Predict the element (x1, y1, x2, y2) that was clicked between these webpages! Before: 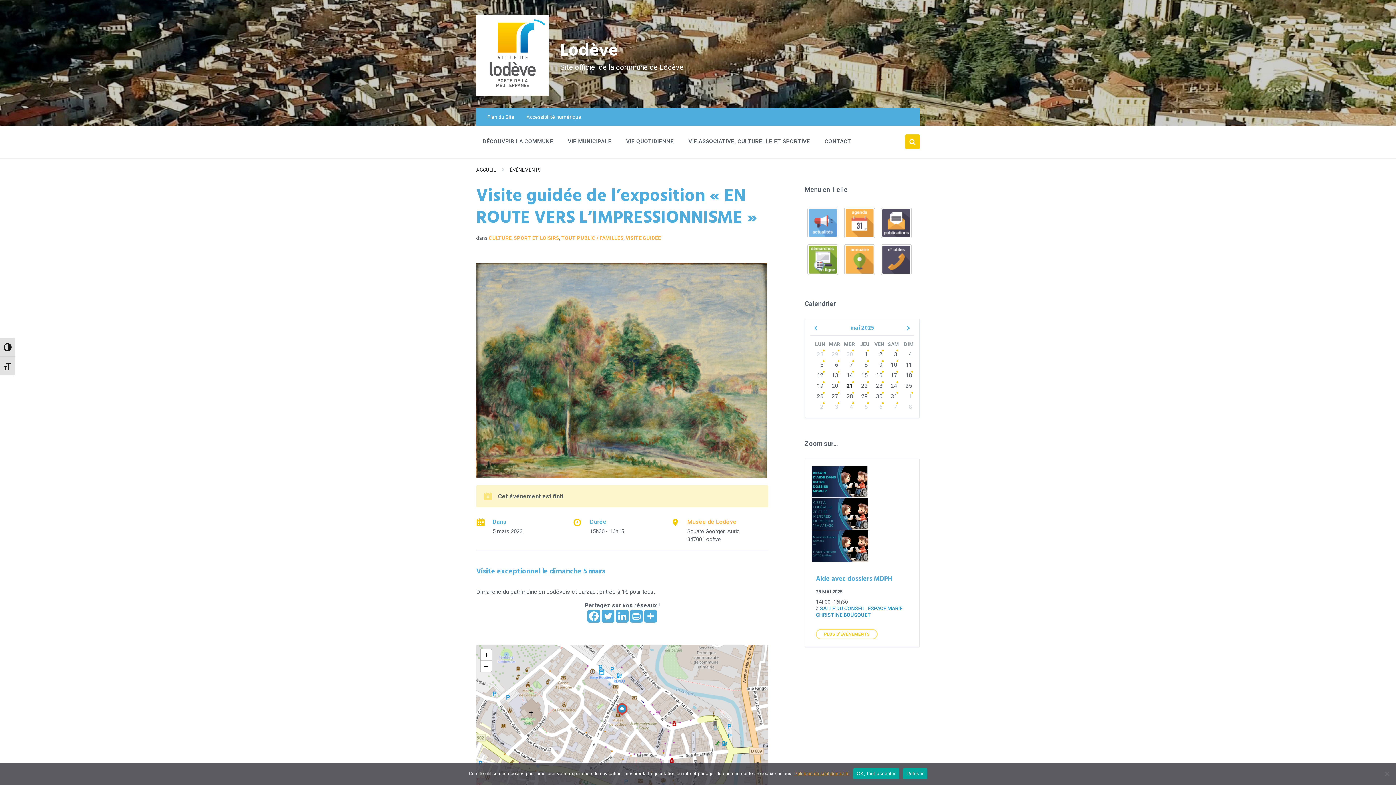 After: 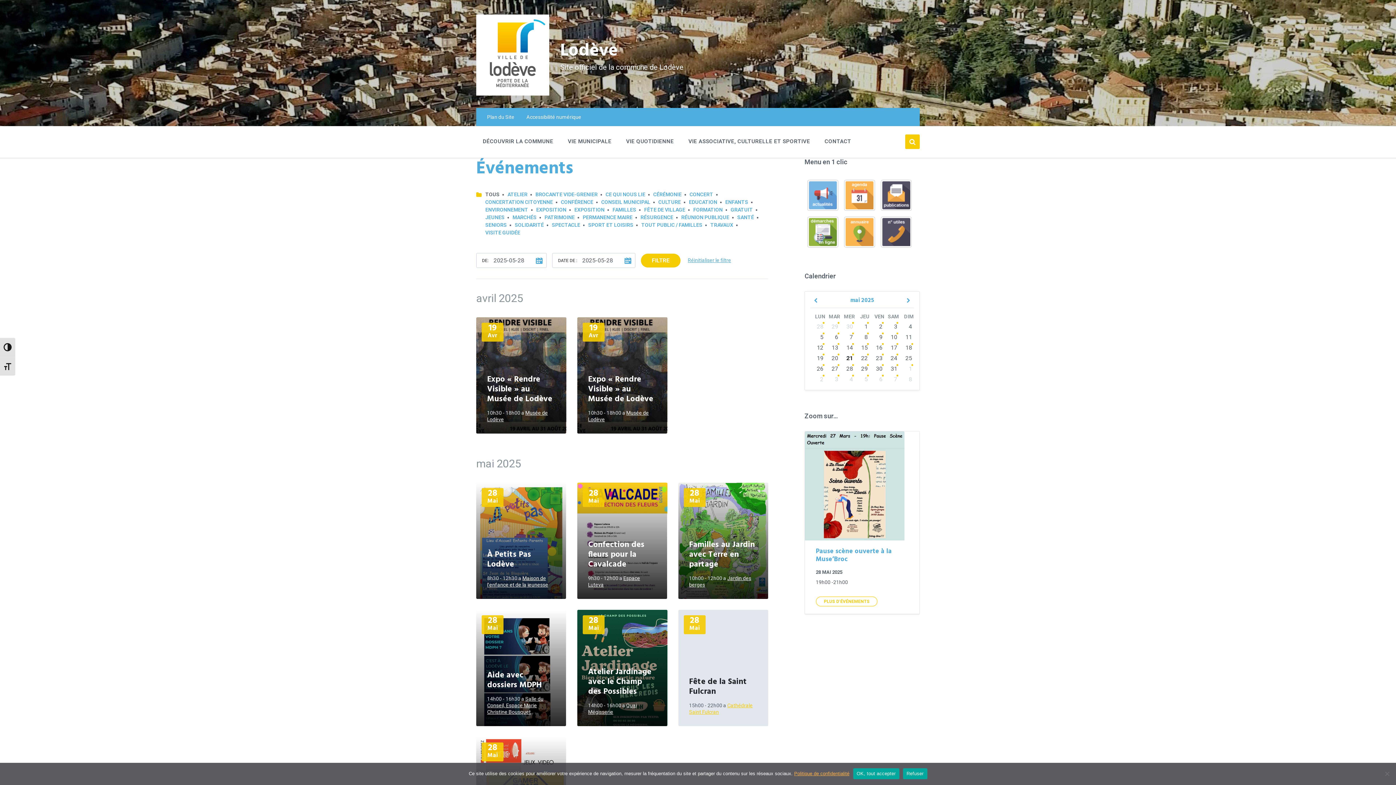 Action: label: Go to events bbox: (840, 391, 854, 401)